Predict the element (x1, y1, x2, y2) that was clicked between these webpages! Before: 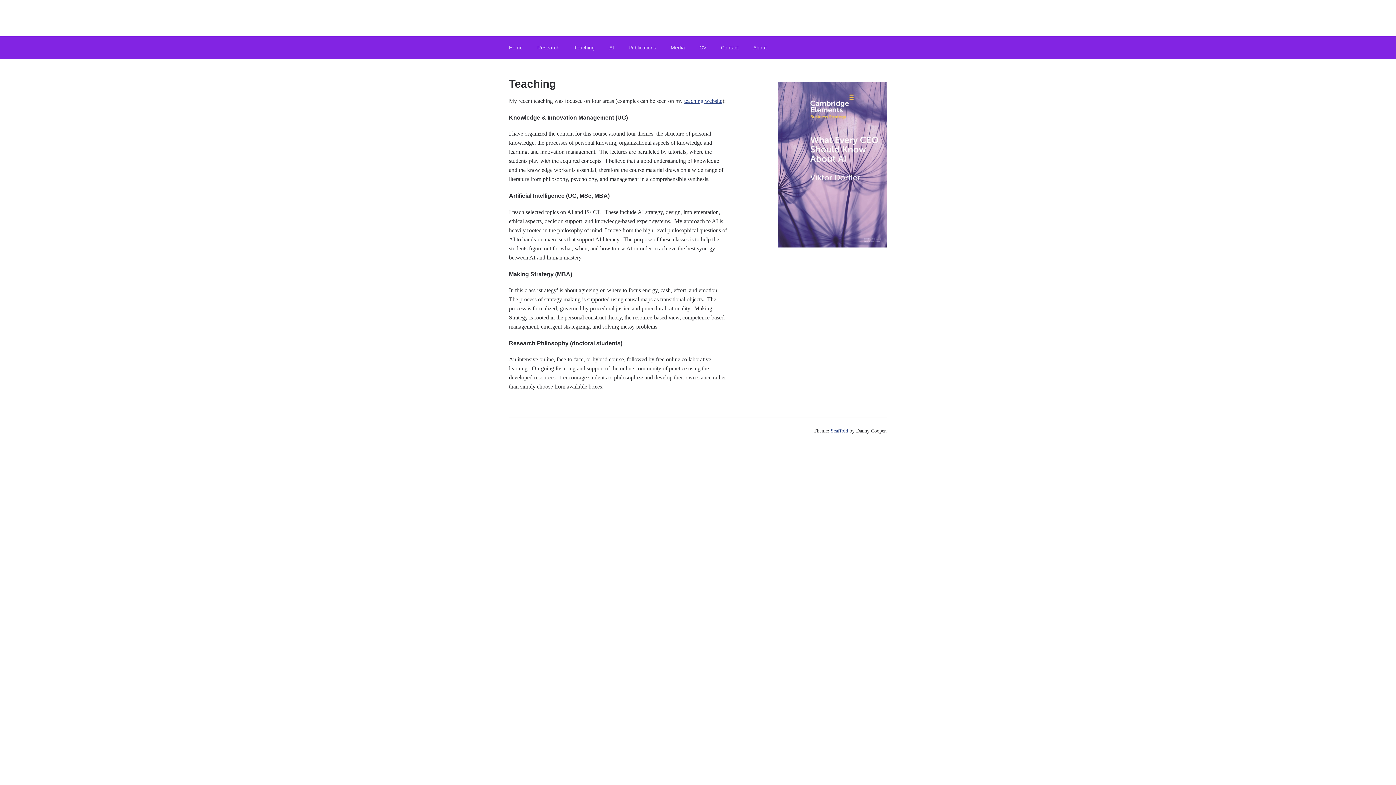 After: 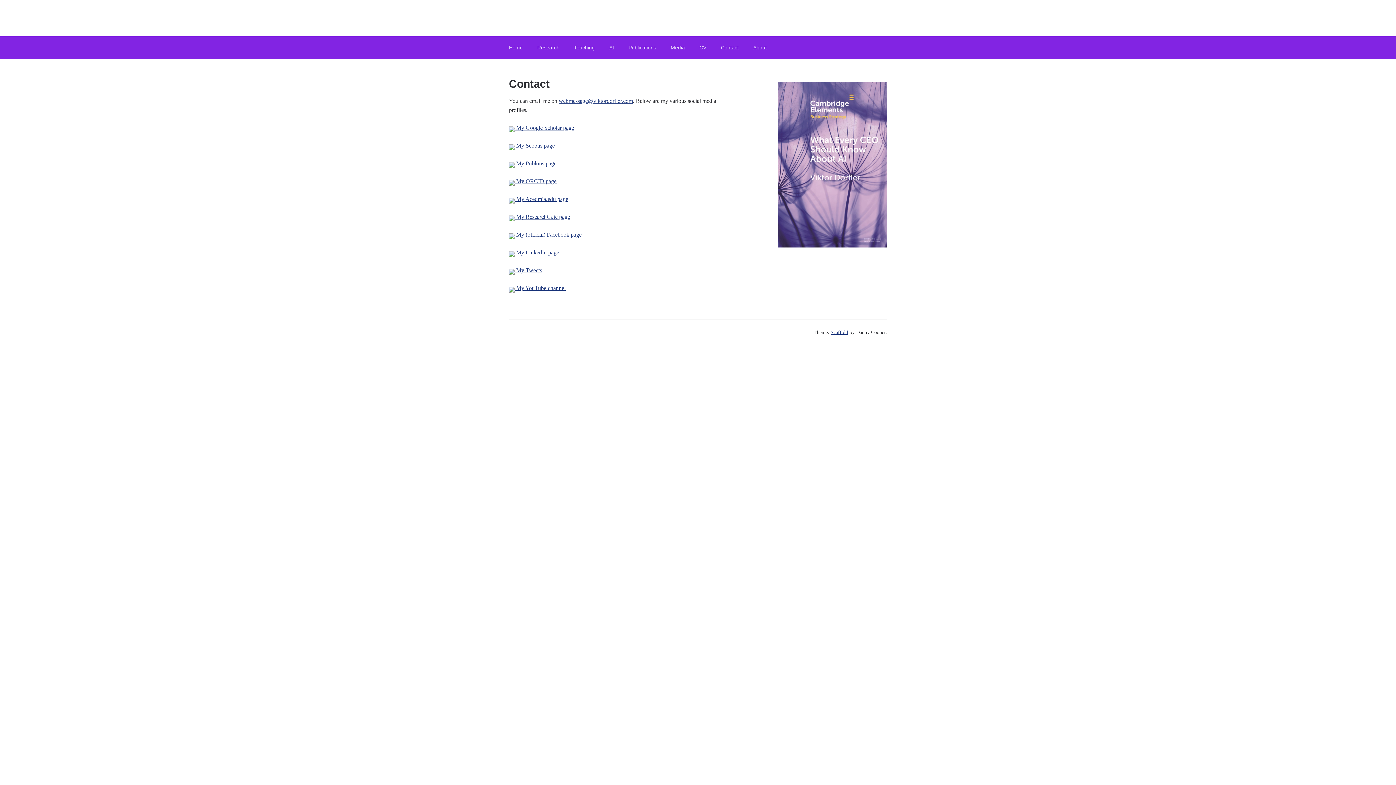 Action: bbox: (713, 36, 746, 58) label: Contact